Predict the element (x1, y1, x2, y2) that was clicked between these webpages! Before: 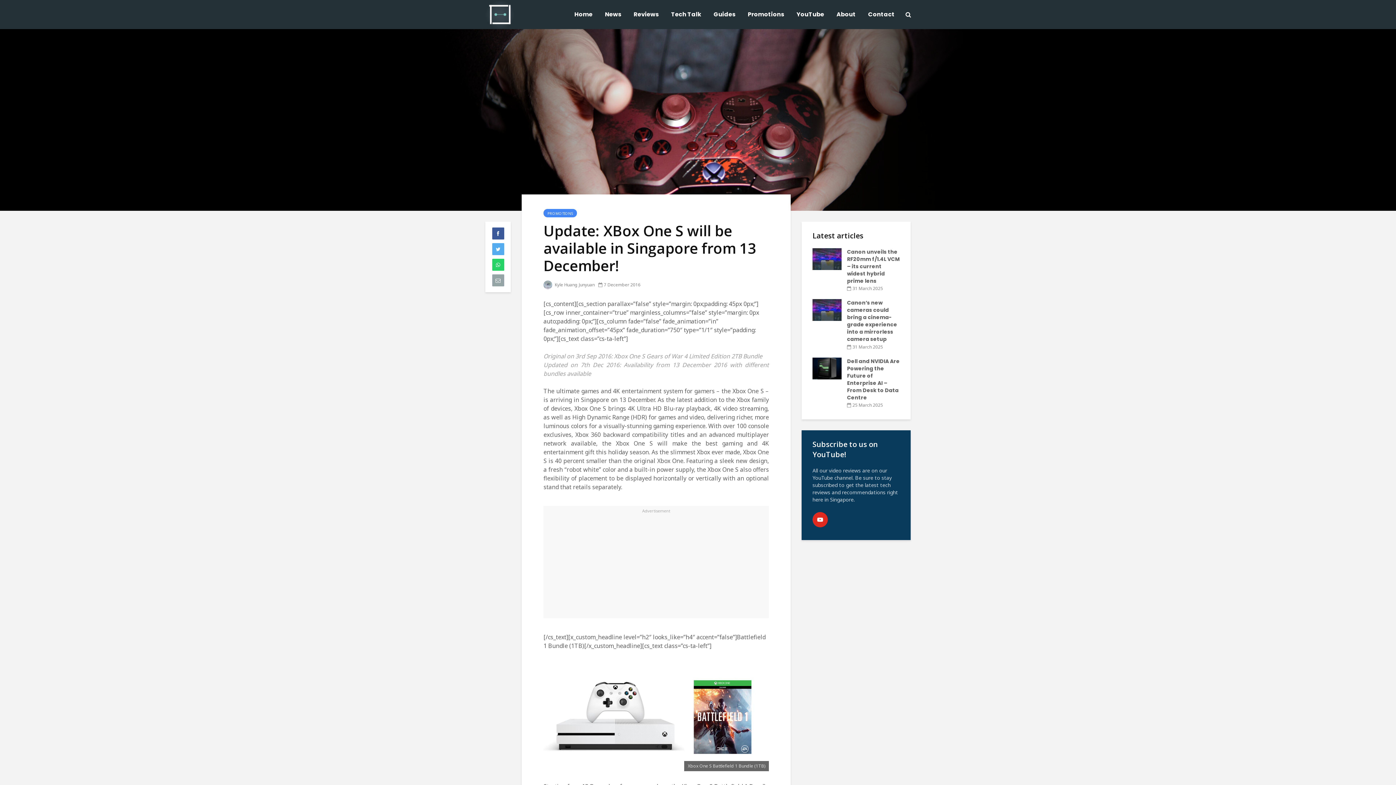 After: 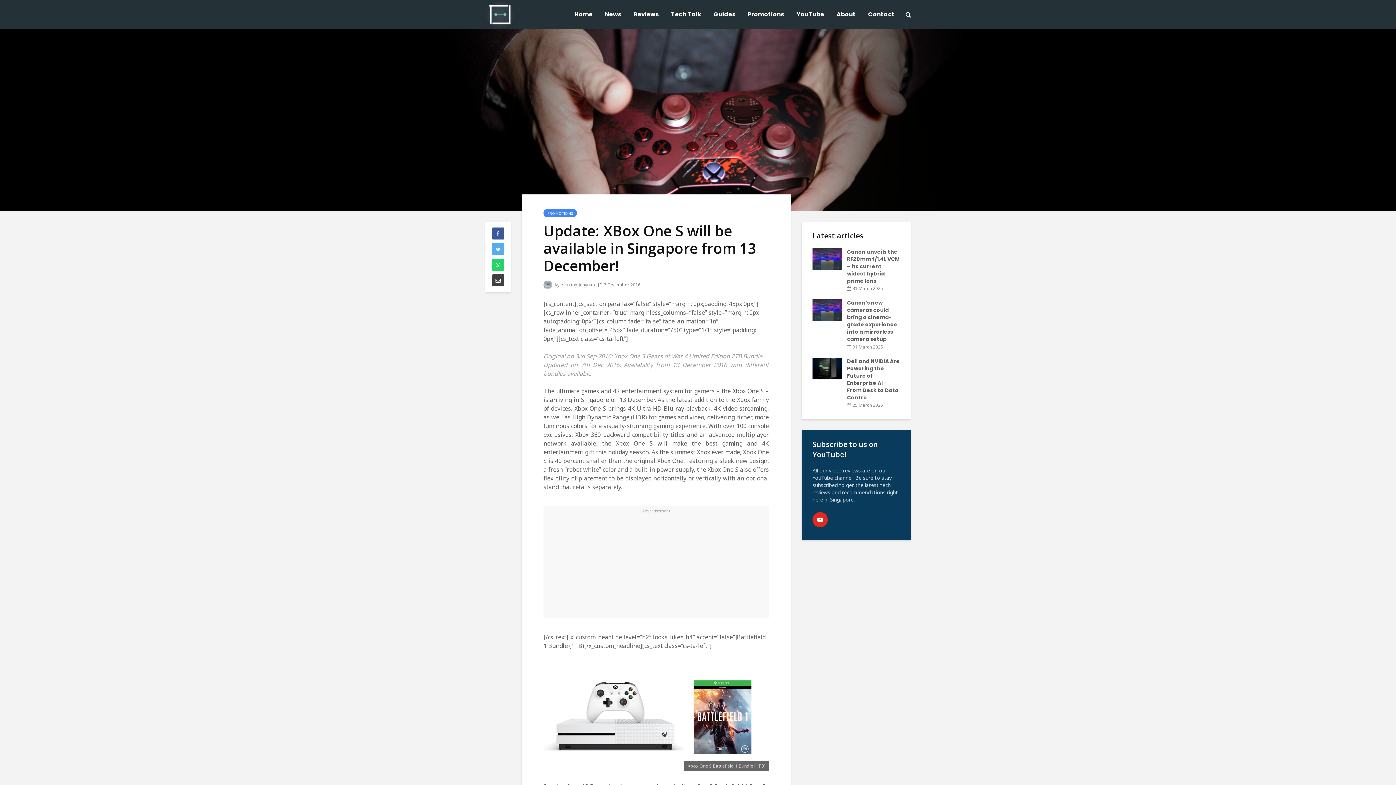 Action: bbox: (492, 274, 504, 286)